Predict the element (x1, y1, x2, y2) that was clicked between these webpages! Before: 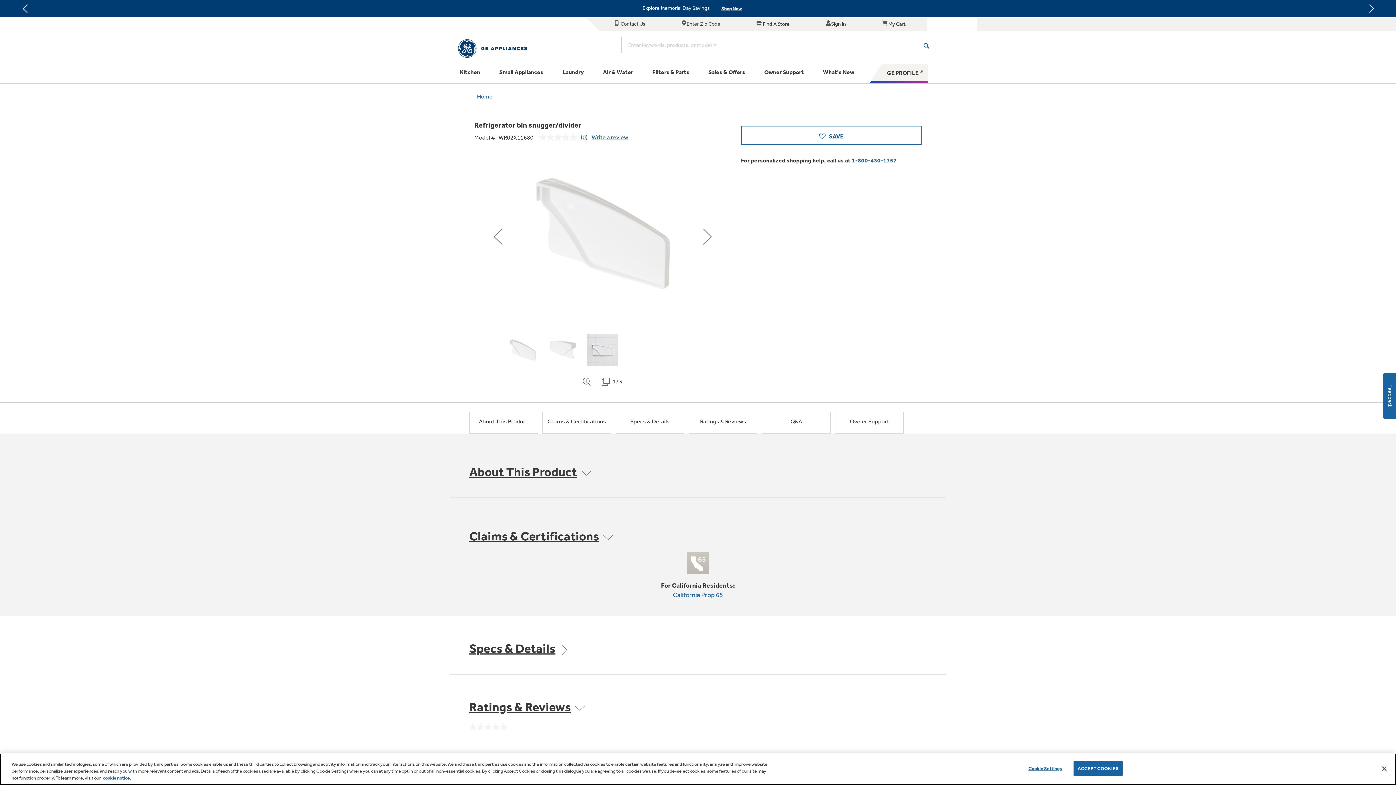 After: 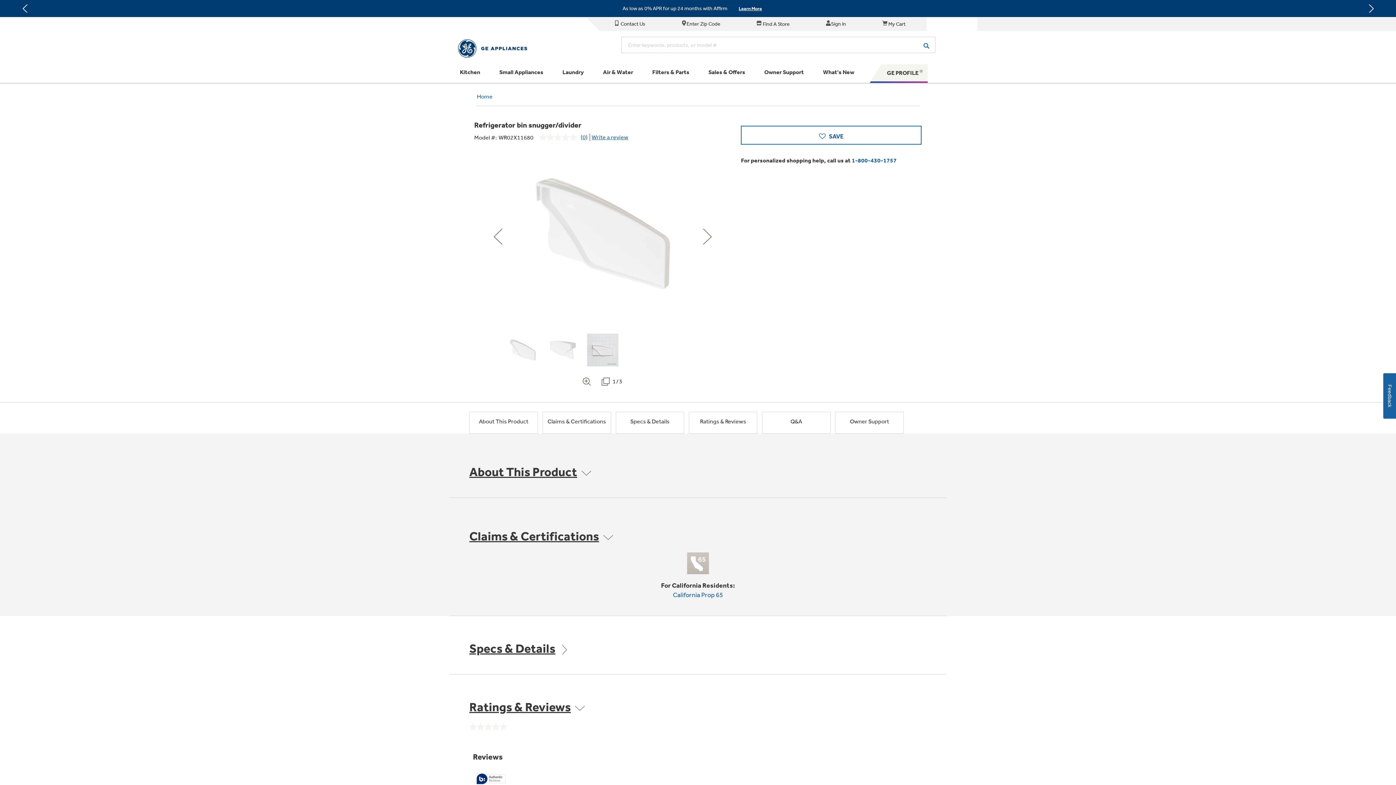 Action: label: Accept Cookies bbox: (1376, 760, 1392, 776)